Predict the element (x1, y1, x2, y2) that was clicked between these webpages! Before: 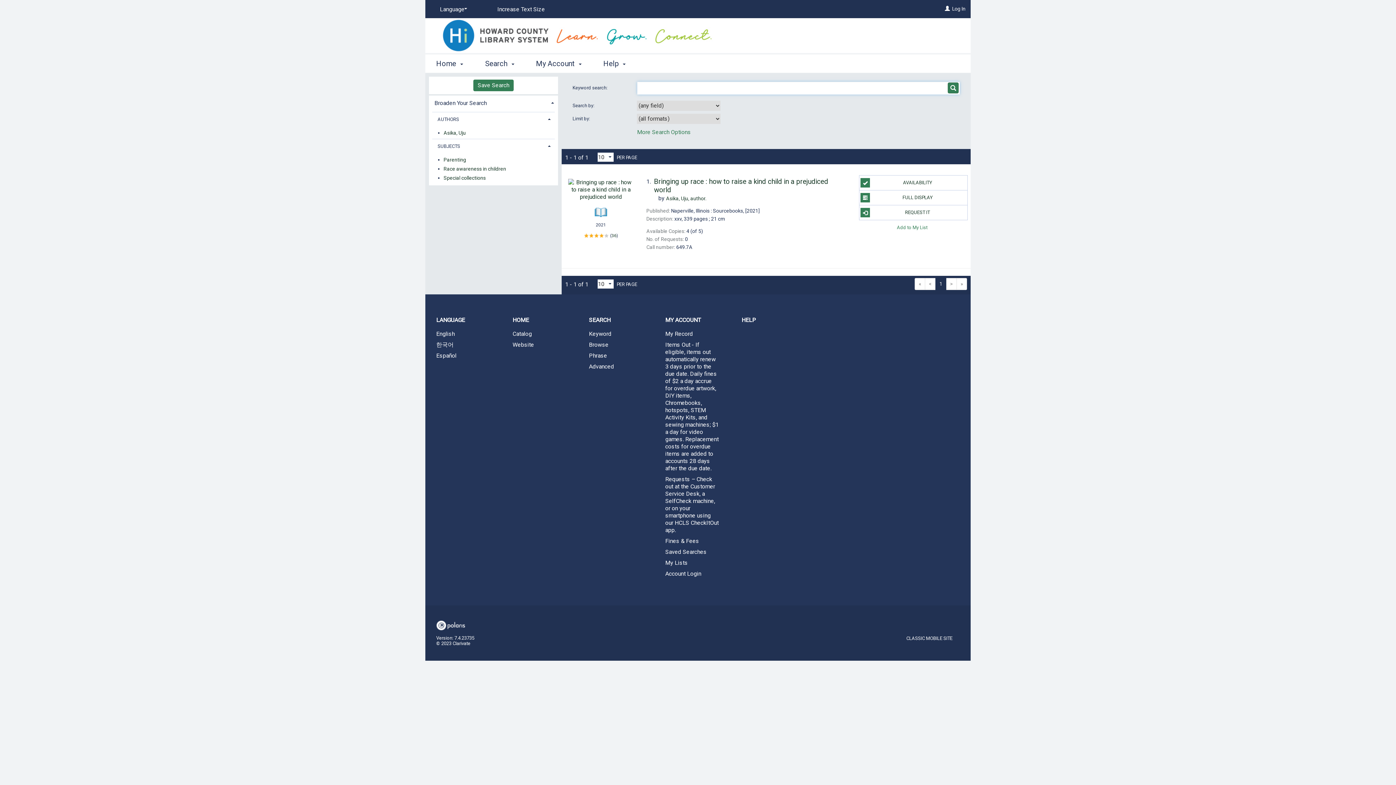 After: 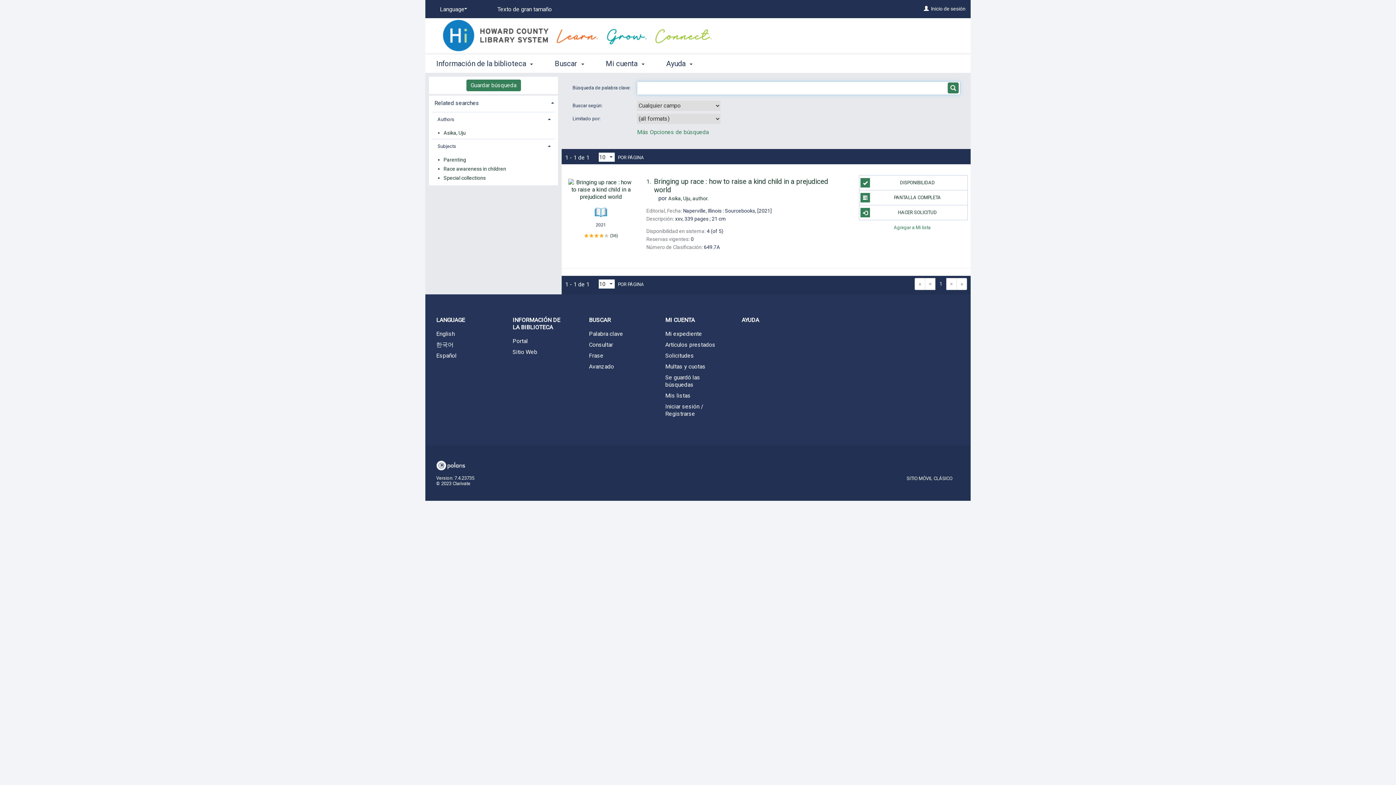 Action: bbox: (425, 351, 501, 360) label: Español